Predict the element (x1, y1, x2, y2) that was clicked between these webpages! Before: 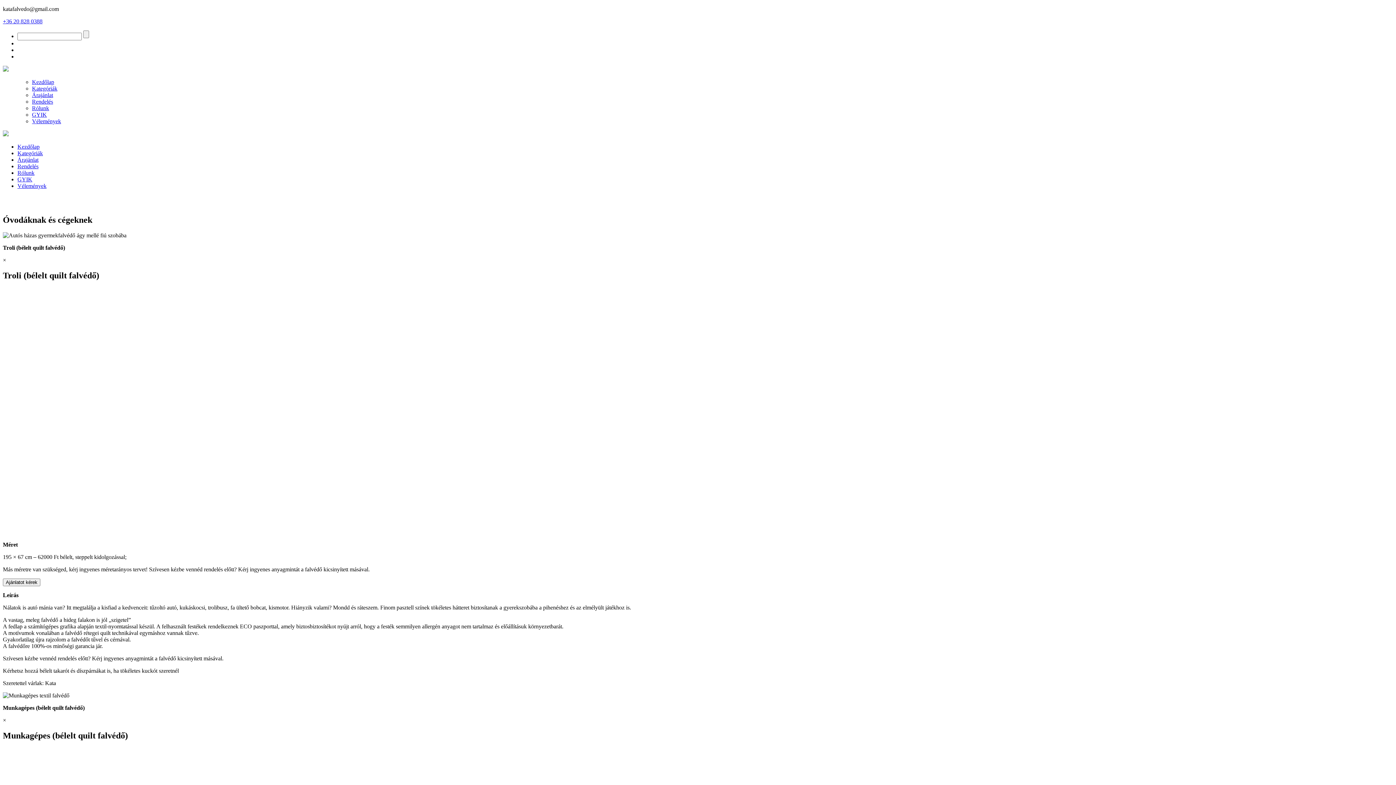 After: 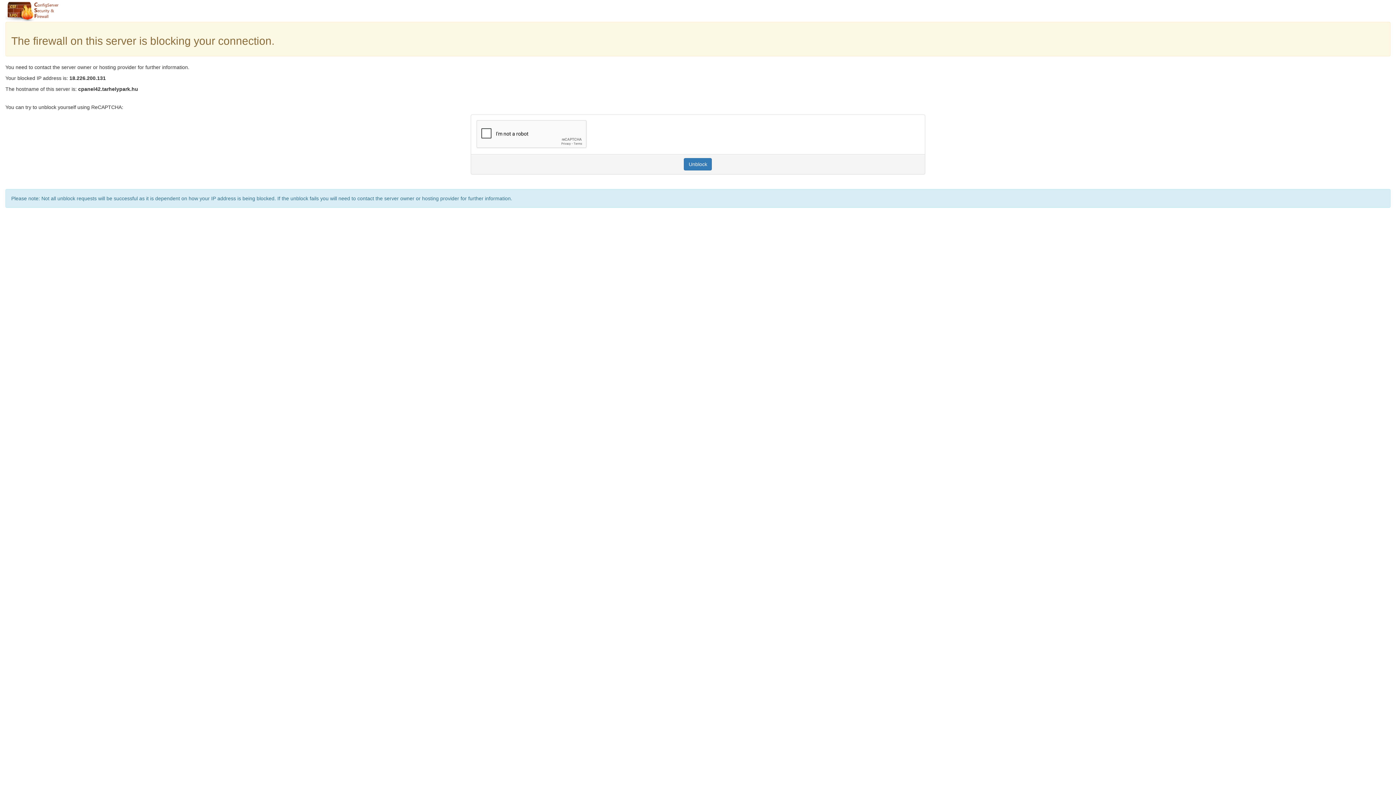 Action: bbox: (2, 131, 8, 137)